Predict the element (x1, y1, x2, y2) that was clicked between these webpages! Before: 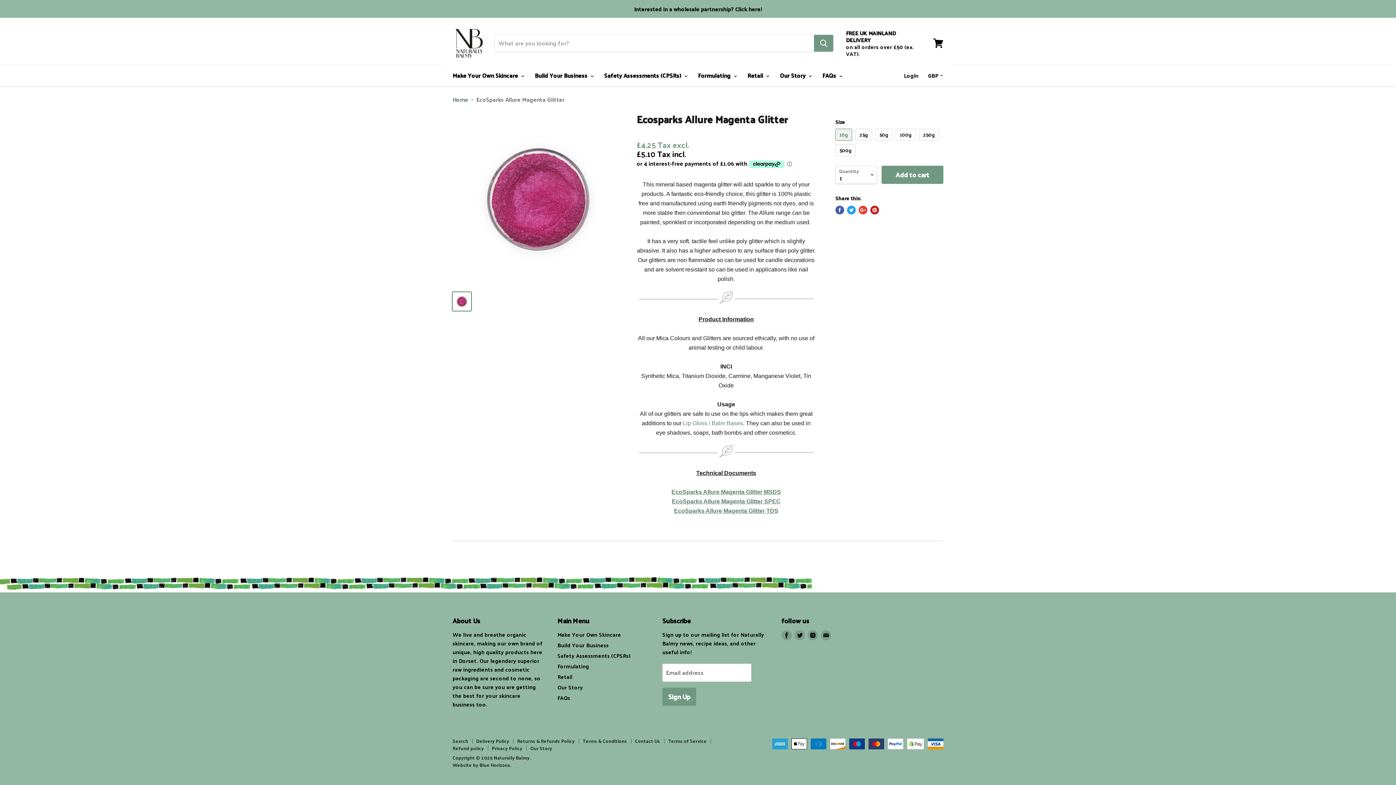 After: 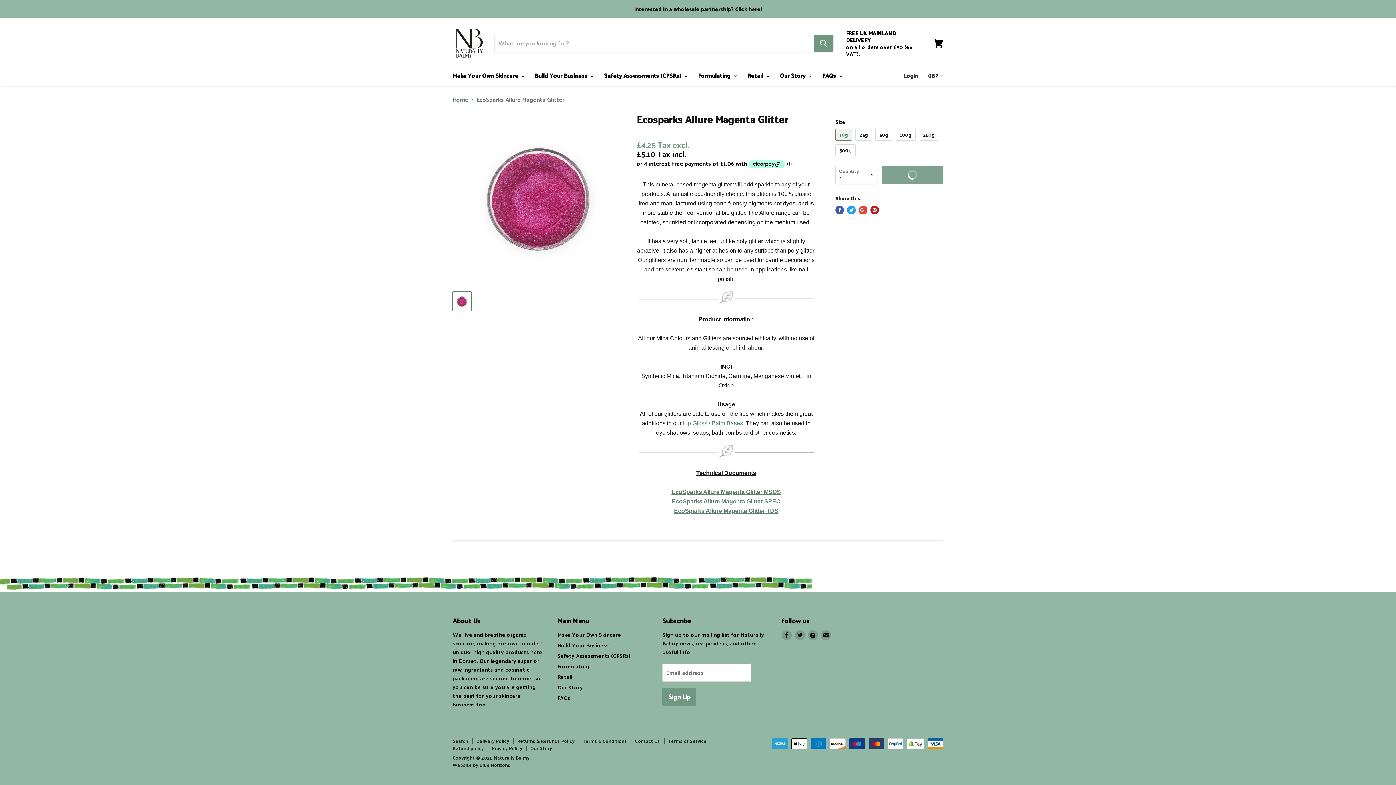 Action: bbox: (881, 165, 943, 184) label: Add to cart